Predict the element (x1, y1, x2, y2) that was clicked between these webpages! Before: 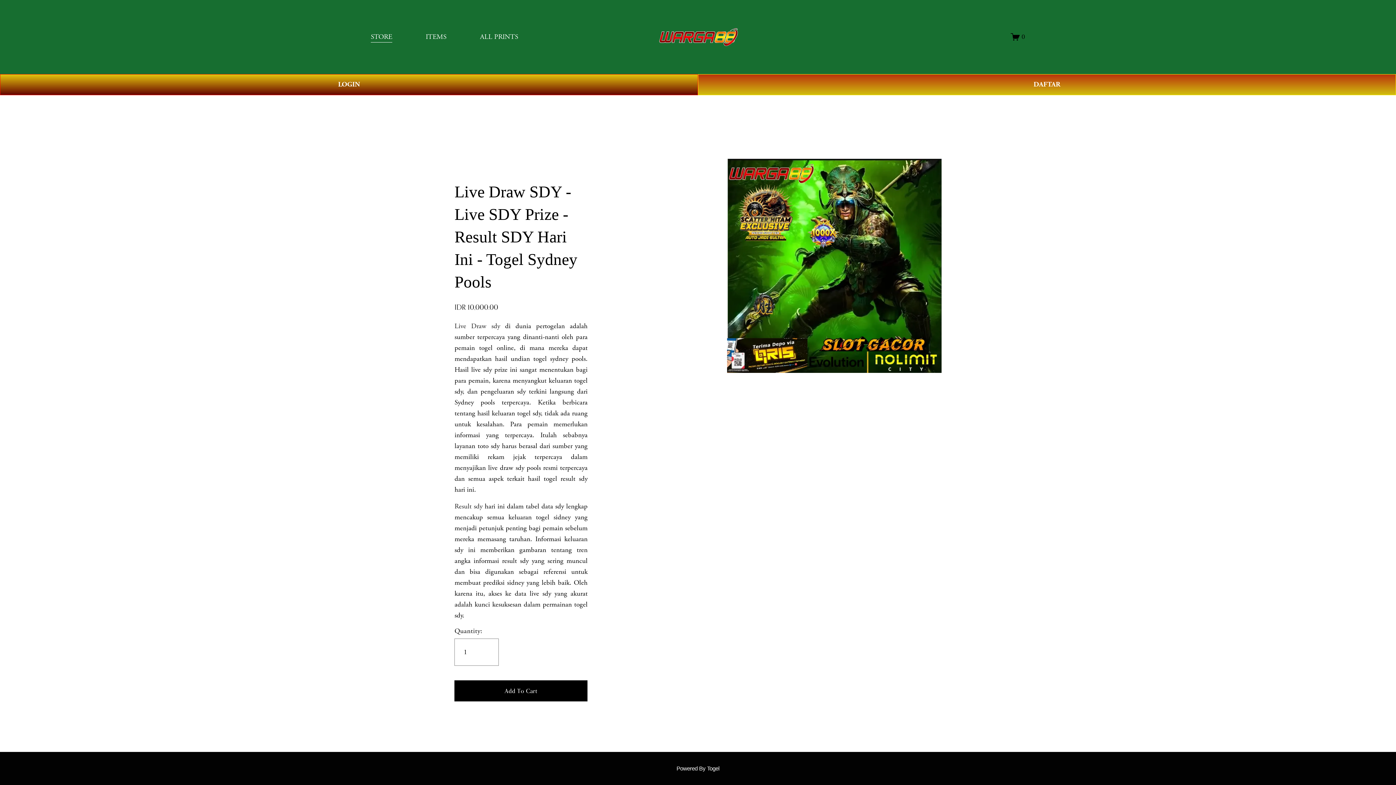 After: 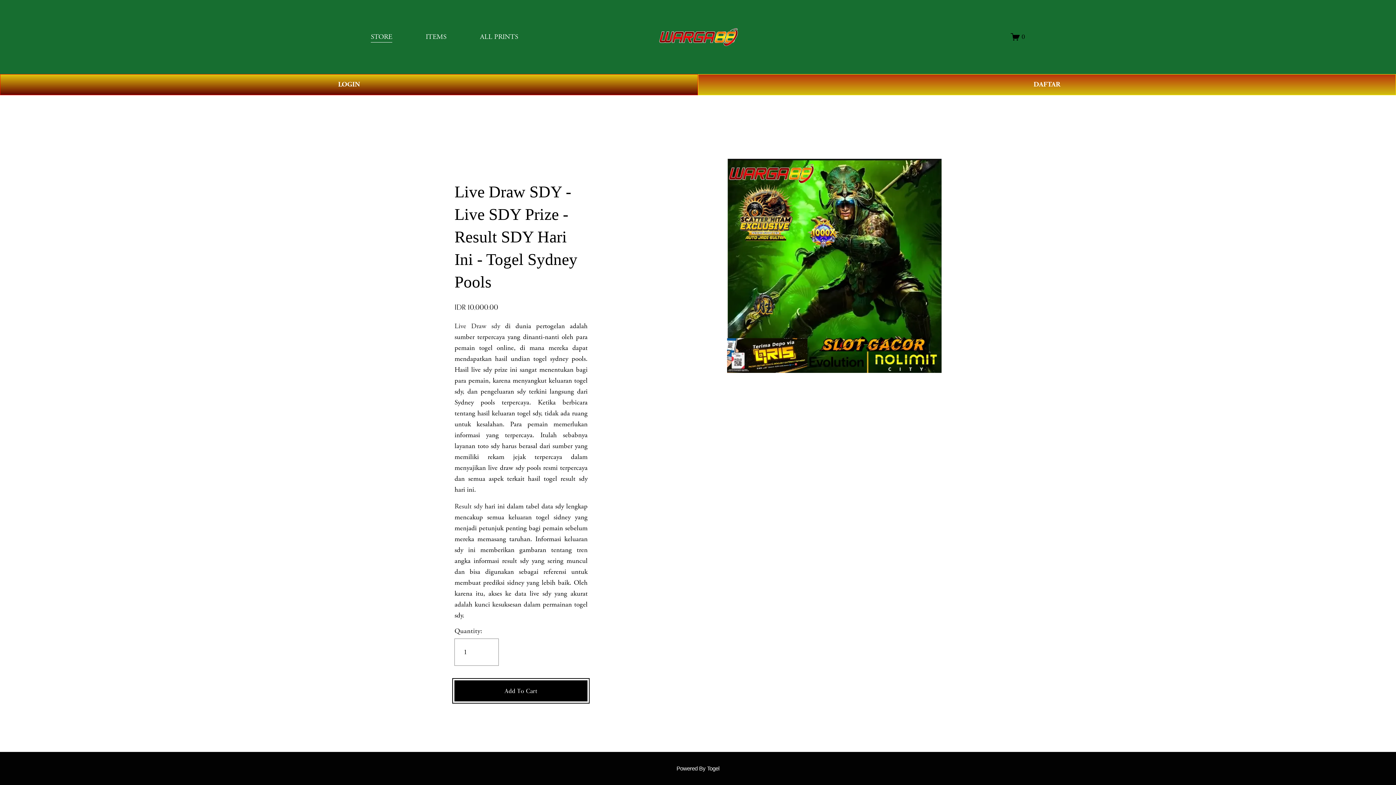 Action: bbox: (454, 680, 587, 701) label: Add To Cart